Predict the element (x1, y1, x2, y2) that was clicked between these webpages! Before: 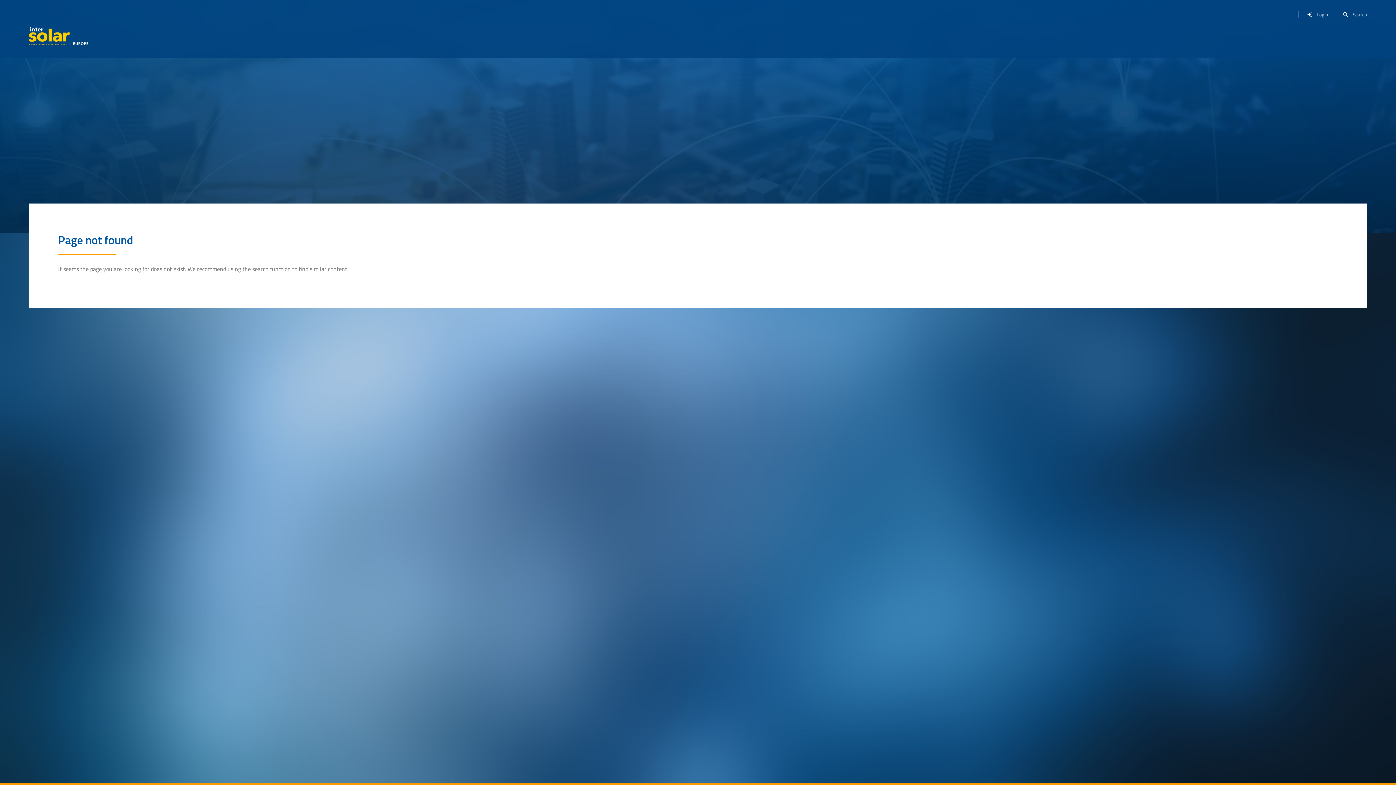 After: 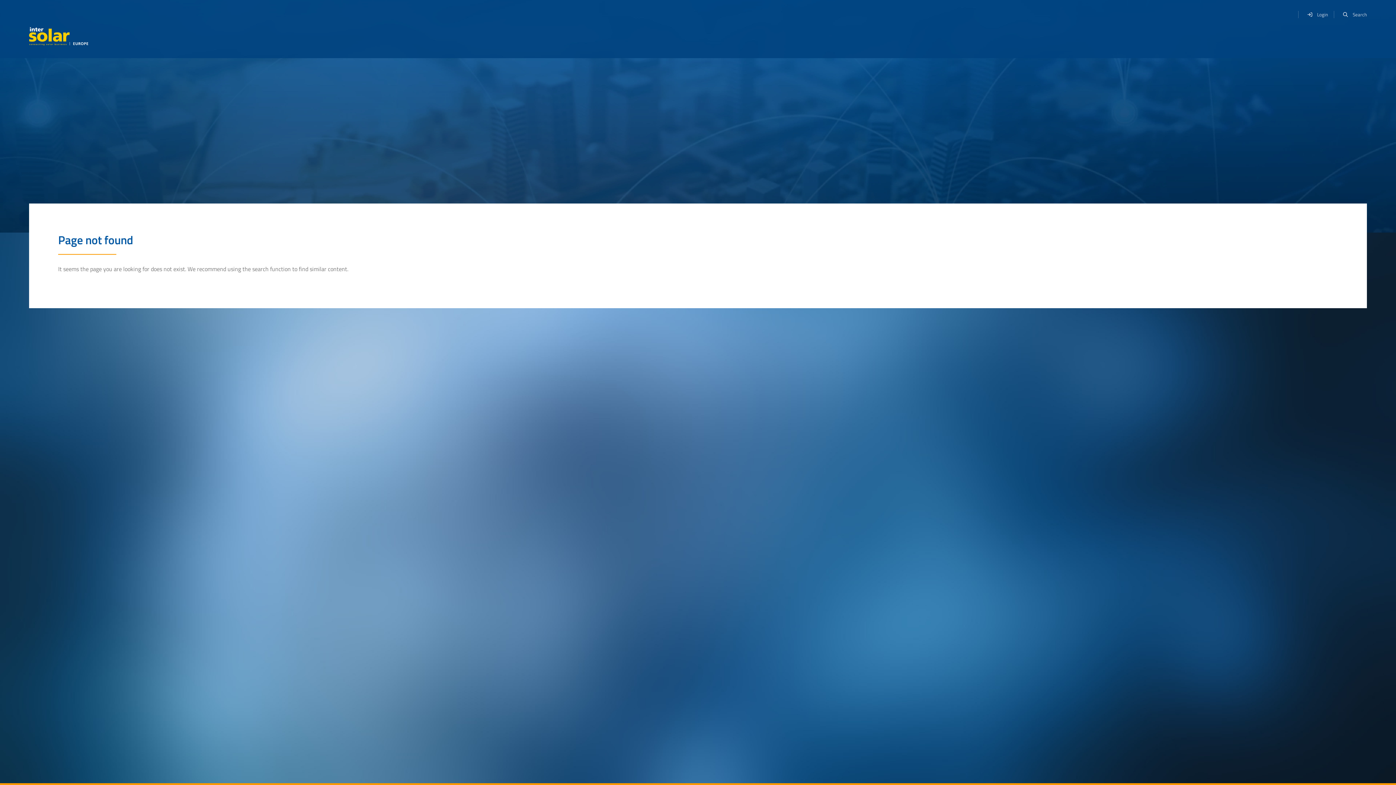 Action: bbox: (1338, 7, 1367, 21) label: Search